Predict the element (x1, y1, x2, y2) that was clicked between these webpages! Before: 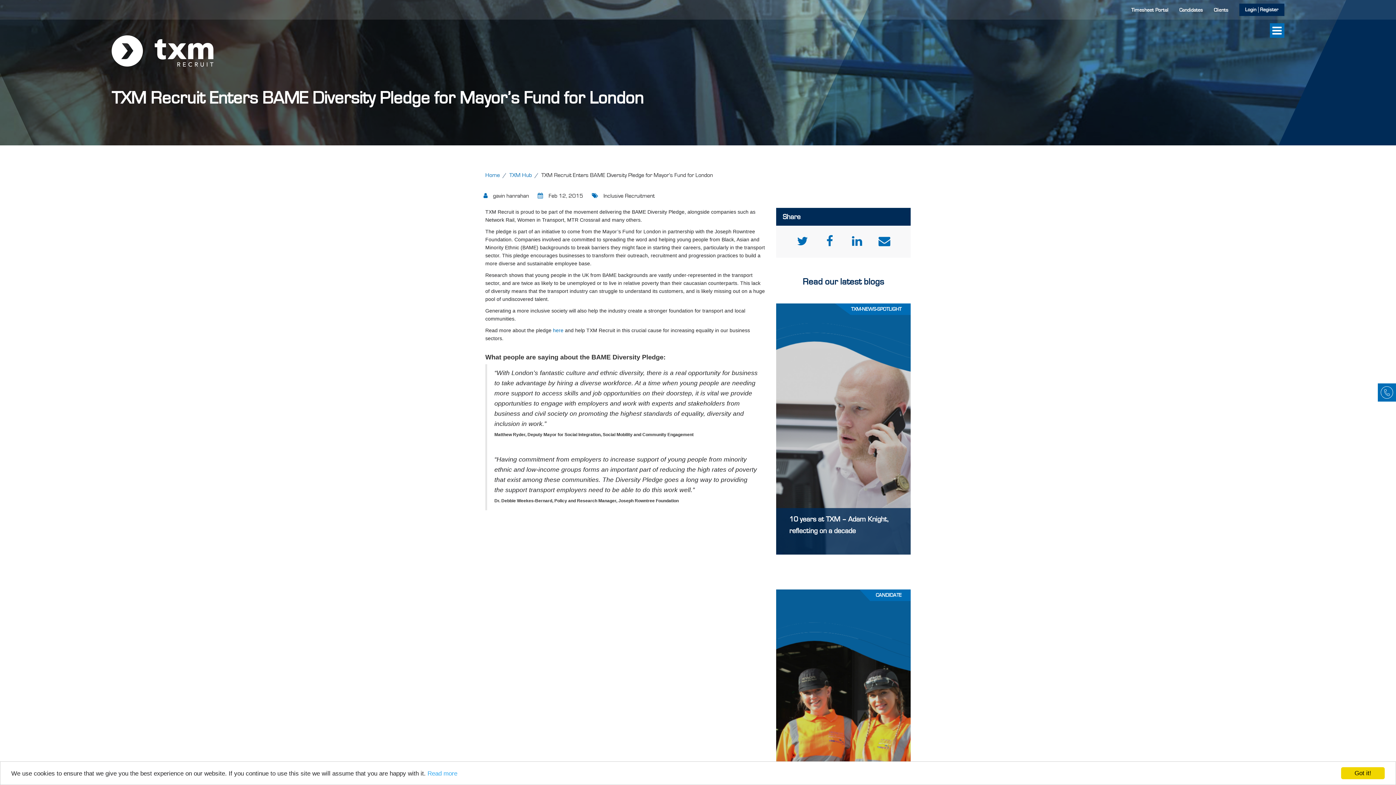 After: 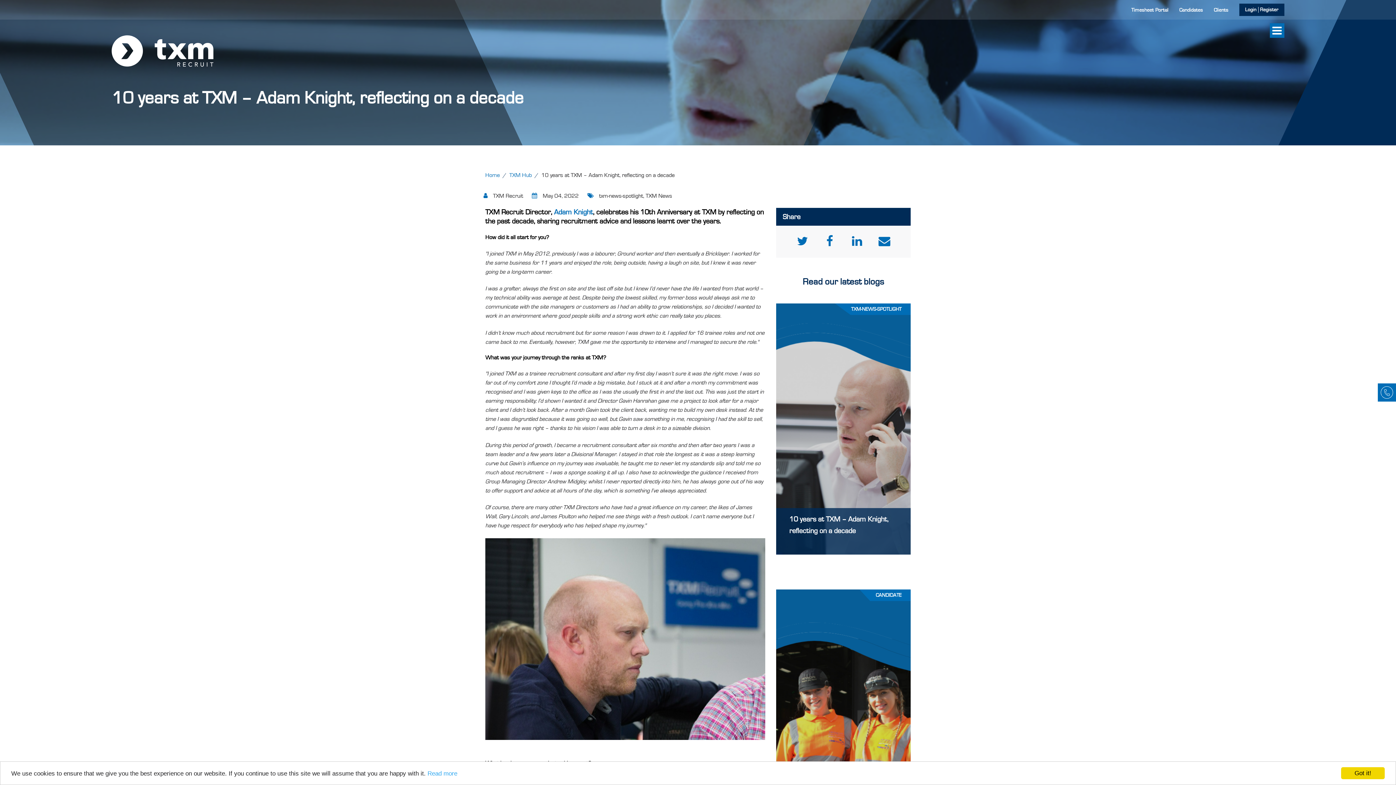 Action: bbox: (776, 303, 910, 554) label: TXM-NEWS-SPOTLIGHT
10 years at TXM – Adam Knight, reflecting on a decade
Read more